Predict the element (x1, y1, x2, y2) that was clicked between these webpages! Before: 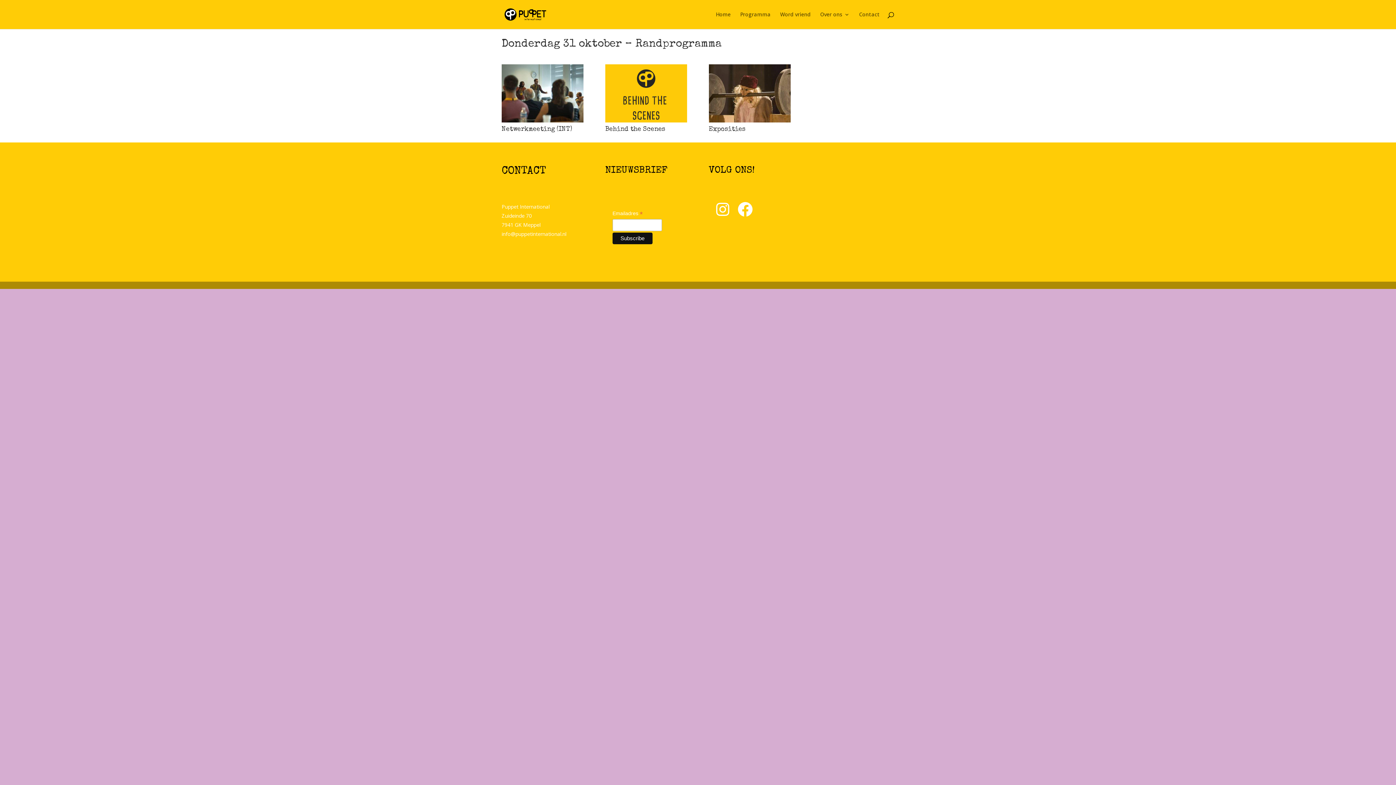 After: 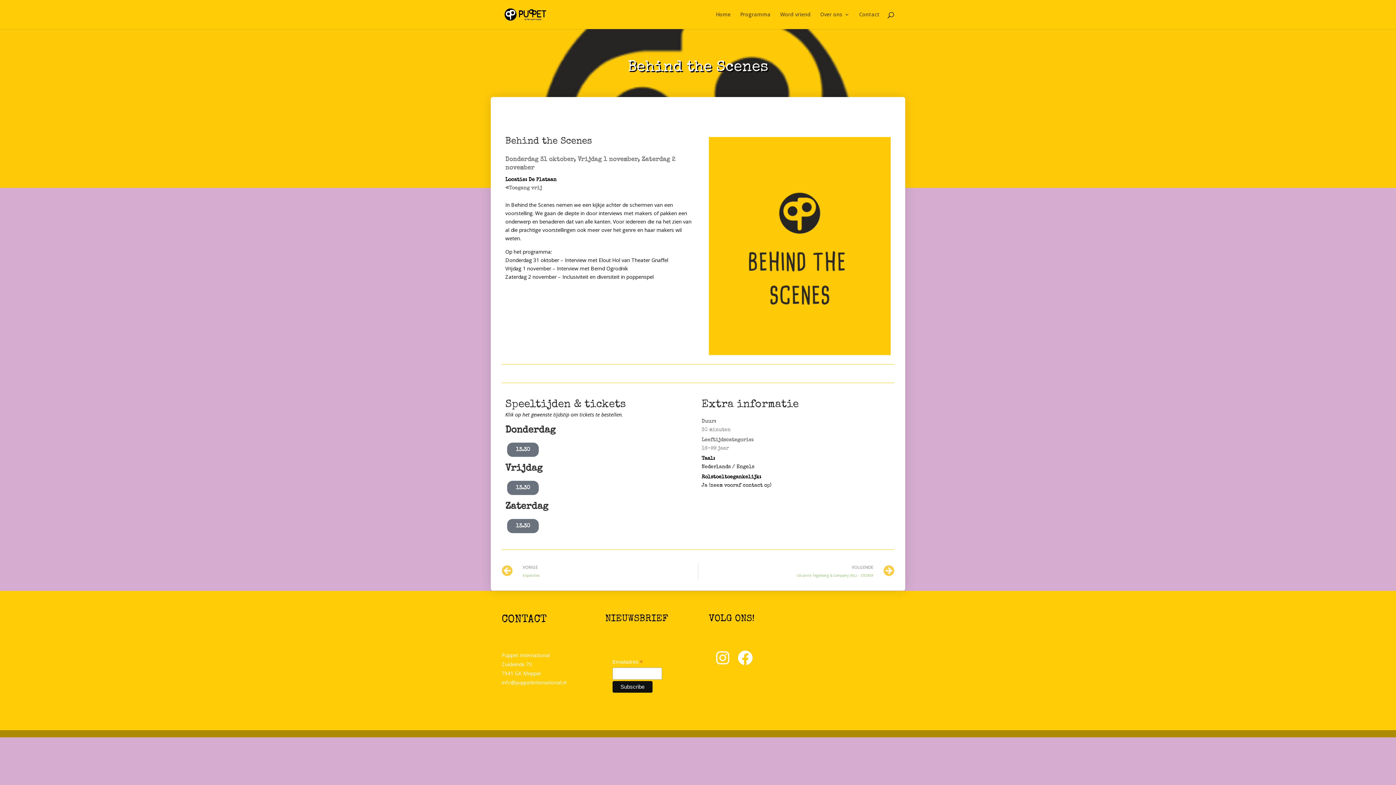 Action: bbox: (605, 64, 687, 122)